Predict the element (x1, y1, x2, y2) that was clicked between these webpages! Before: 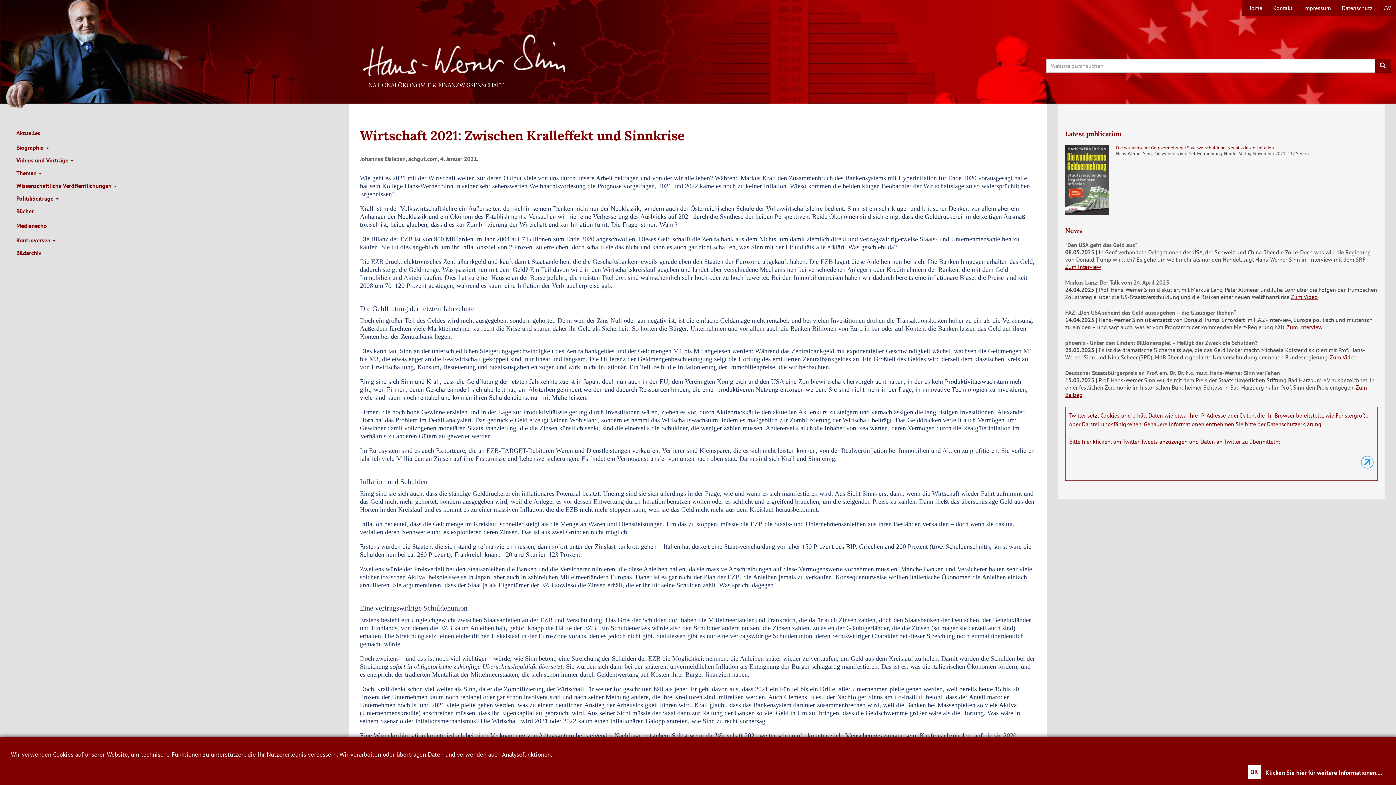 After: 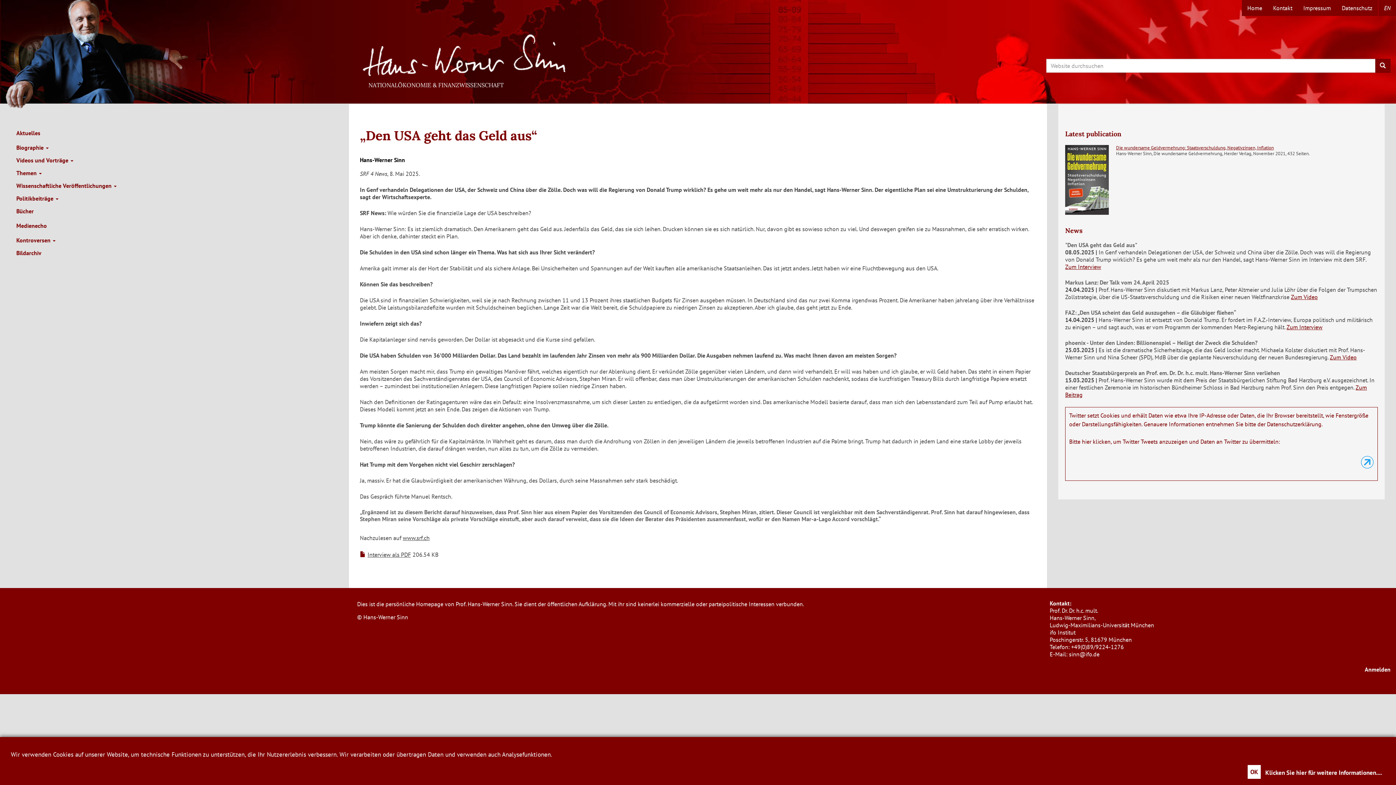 Action: bbox: (1065, 263, 1101, 270) label: Zum Interview